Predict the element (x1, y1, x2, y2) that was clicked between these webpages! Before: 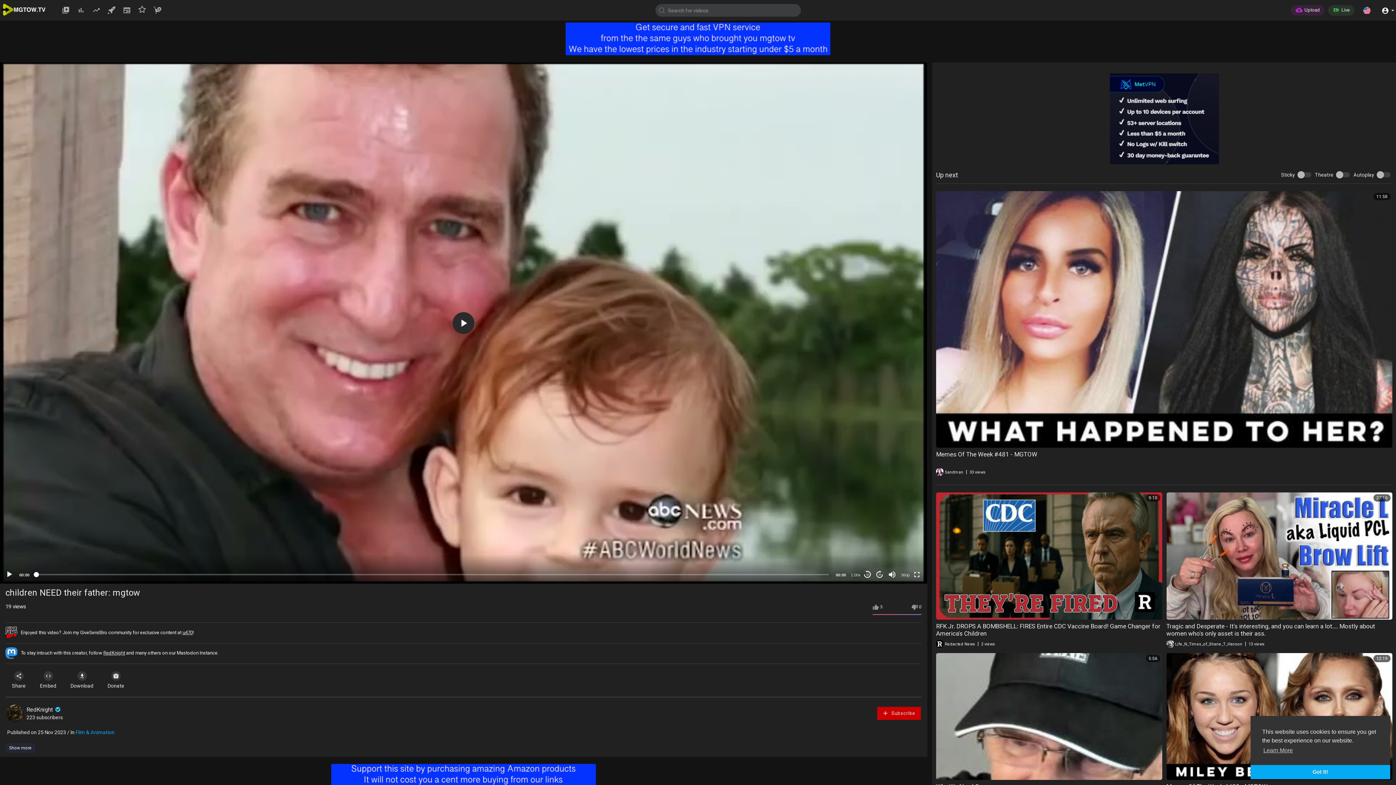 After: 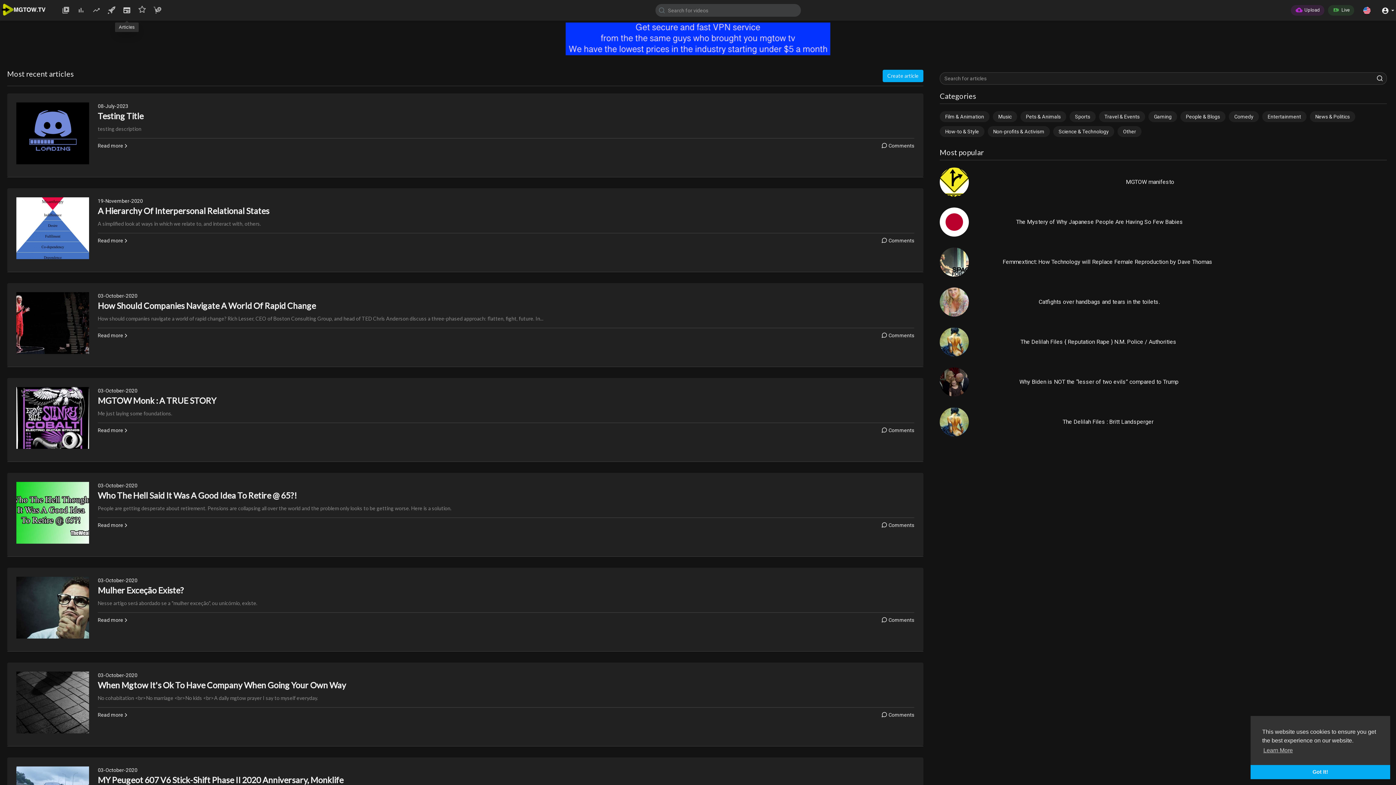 Action: bbox: (120, 0, 133, 20)